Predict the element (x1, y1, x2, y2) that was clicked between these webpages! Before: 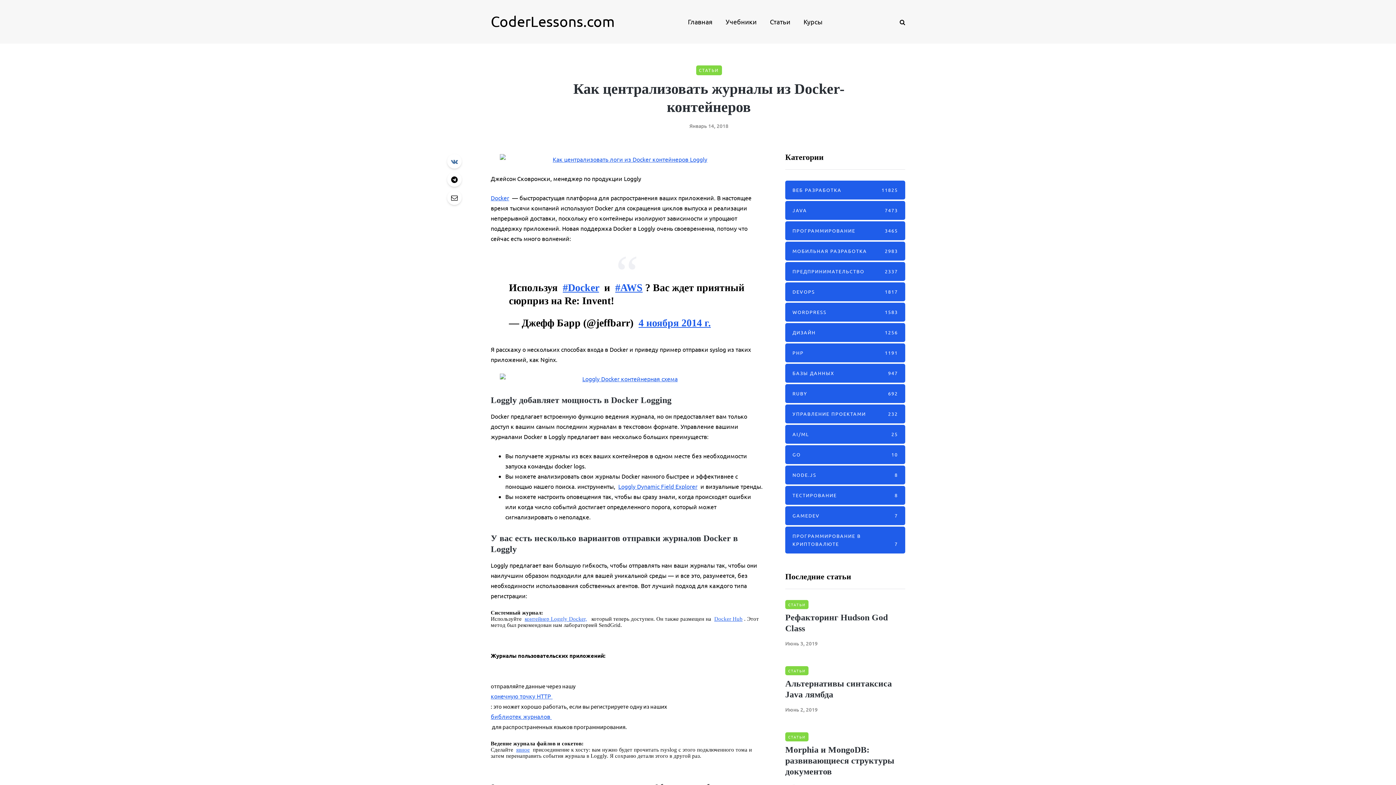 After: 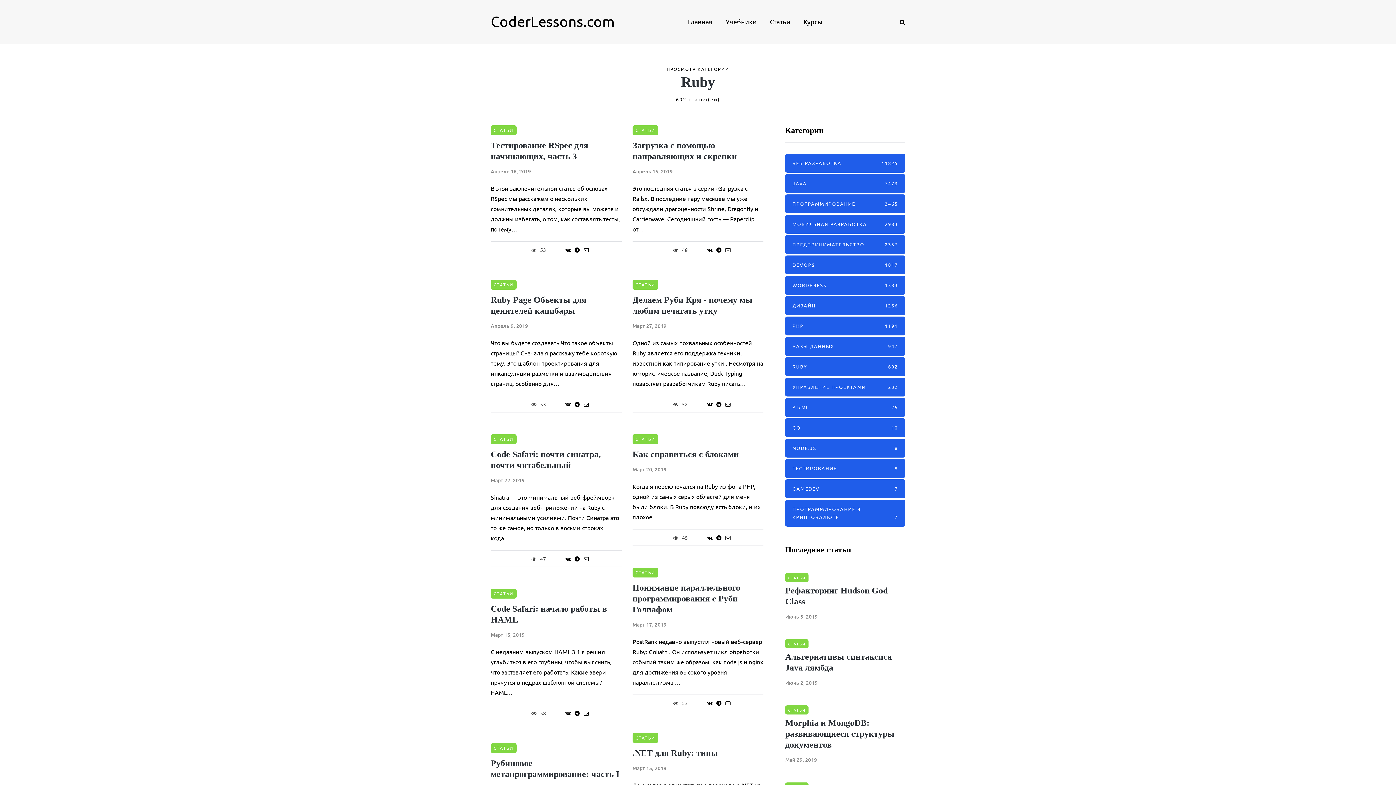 Action: bbox: (785, 384, 905, 403) label: RUBY
692